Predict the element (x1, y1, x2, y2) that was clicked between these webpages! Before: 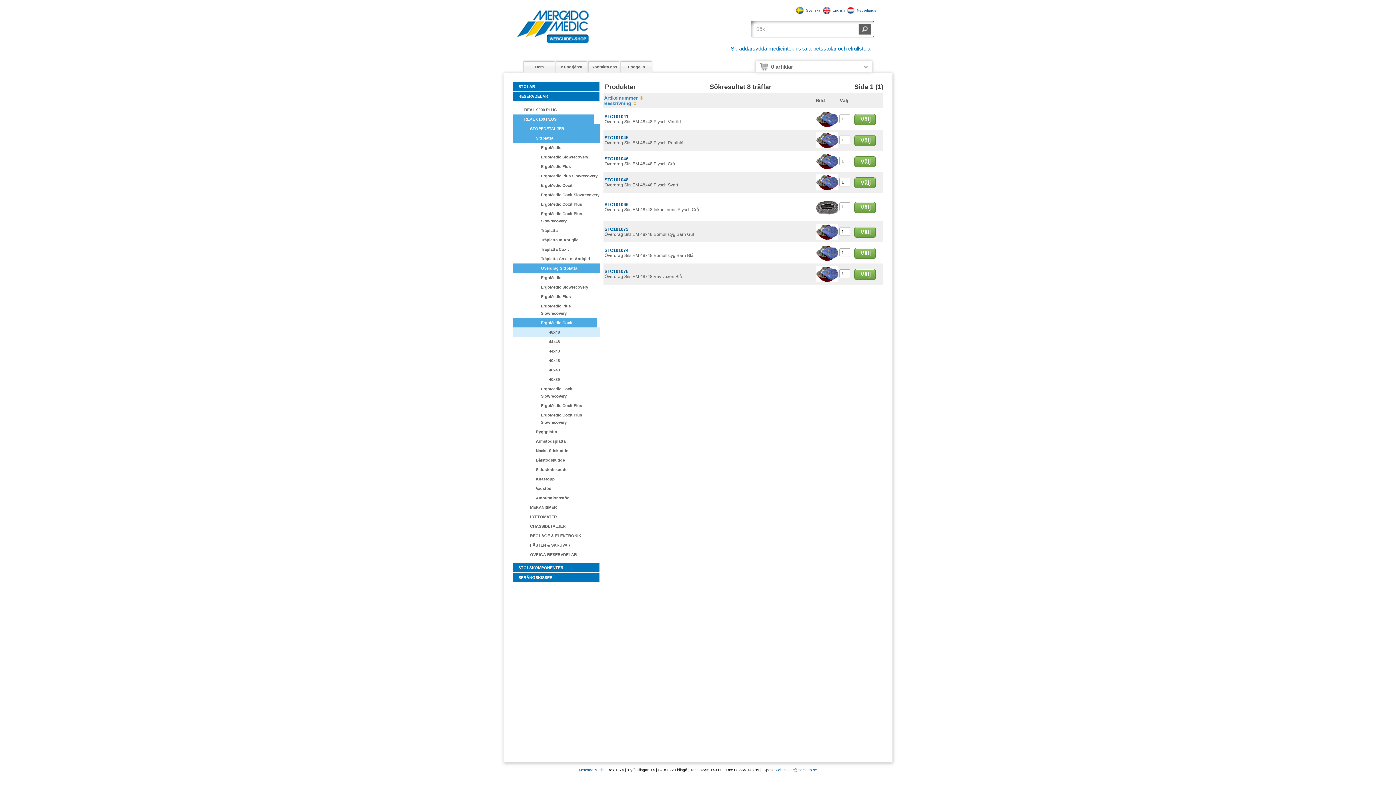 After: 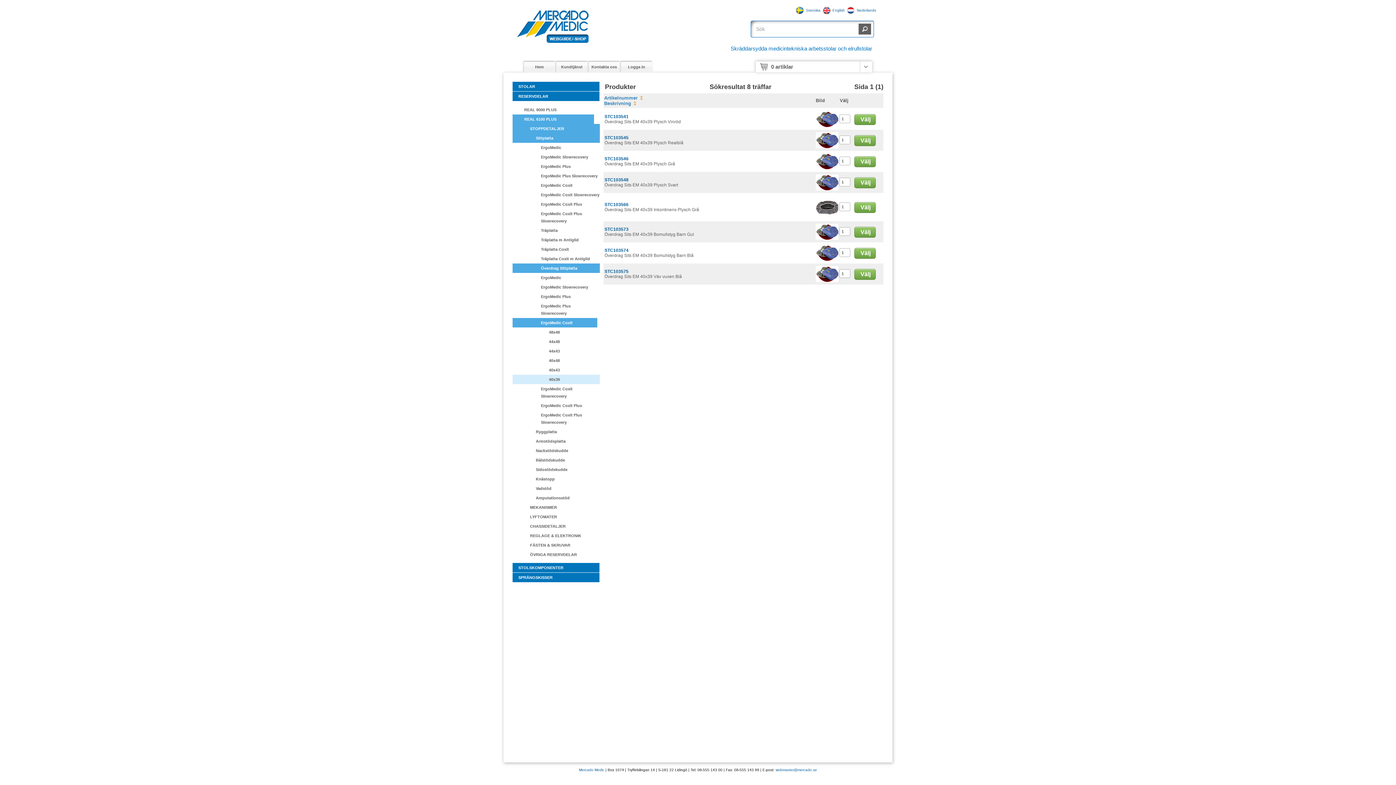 Action: bbox: (512, 374, 601, 384) label: 40x39